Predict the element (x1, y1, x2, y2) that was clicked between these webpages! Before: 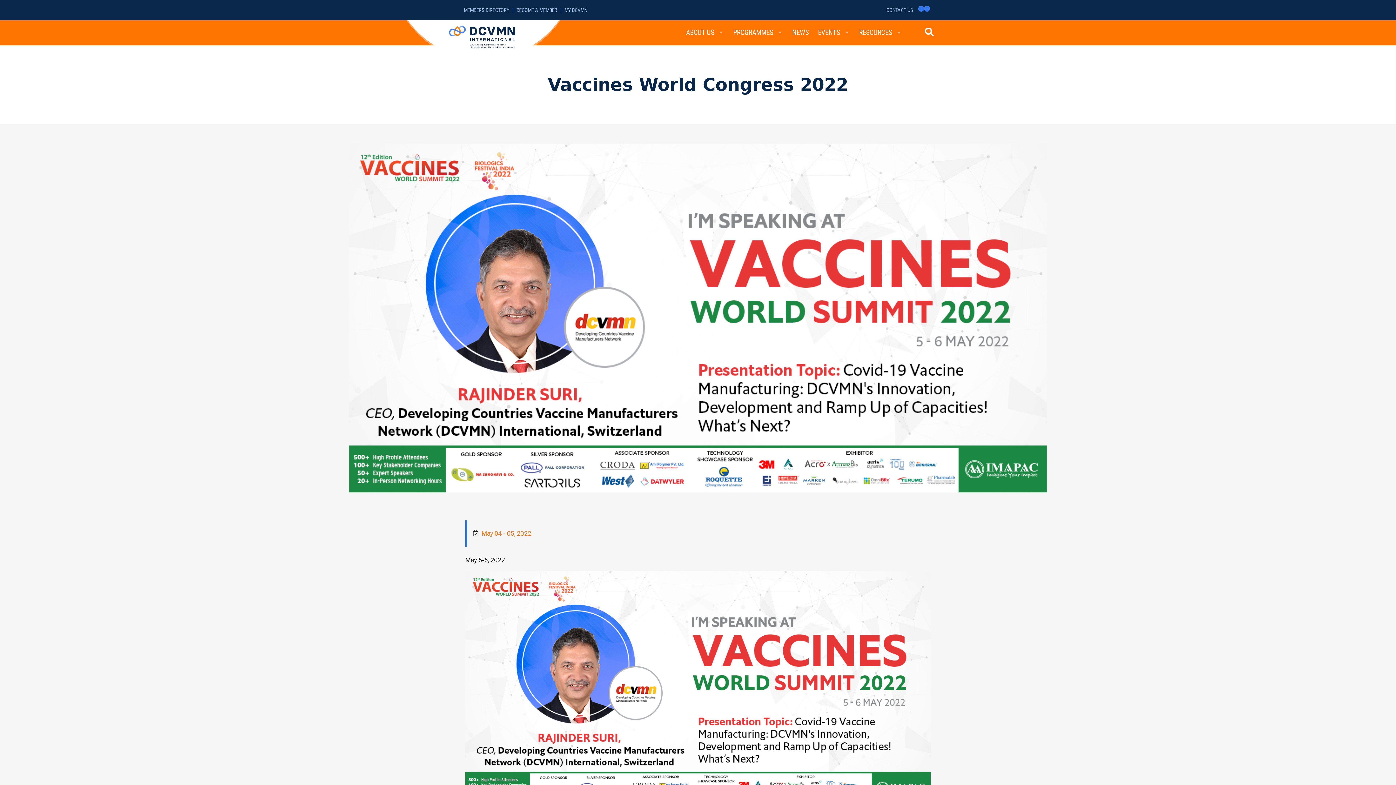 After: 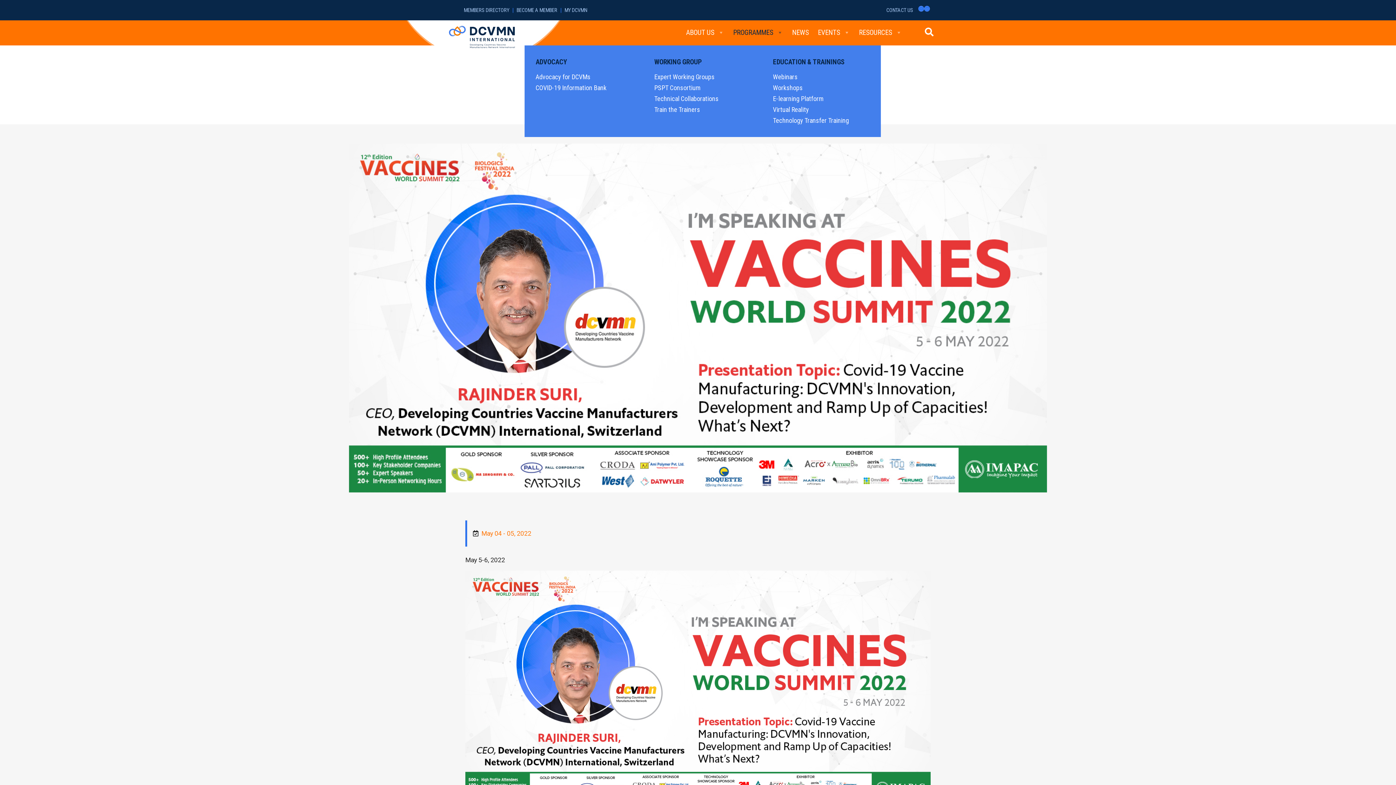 Action: bbox: (729, 25, 788, 40) label: PROGRAMMES